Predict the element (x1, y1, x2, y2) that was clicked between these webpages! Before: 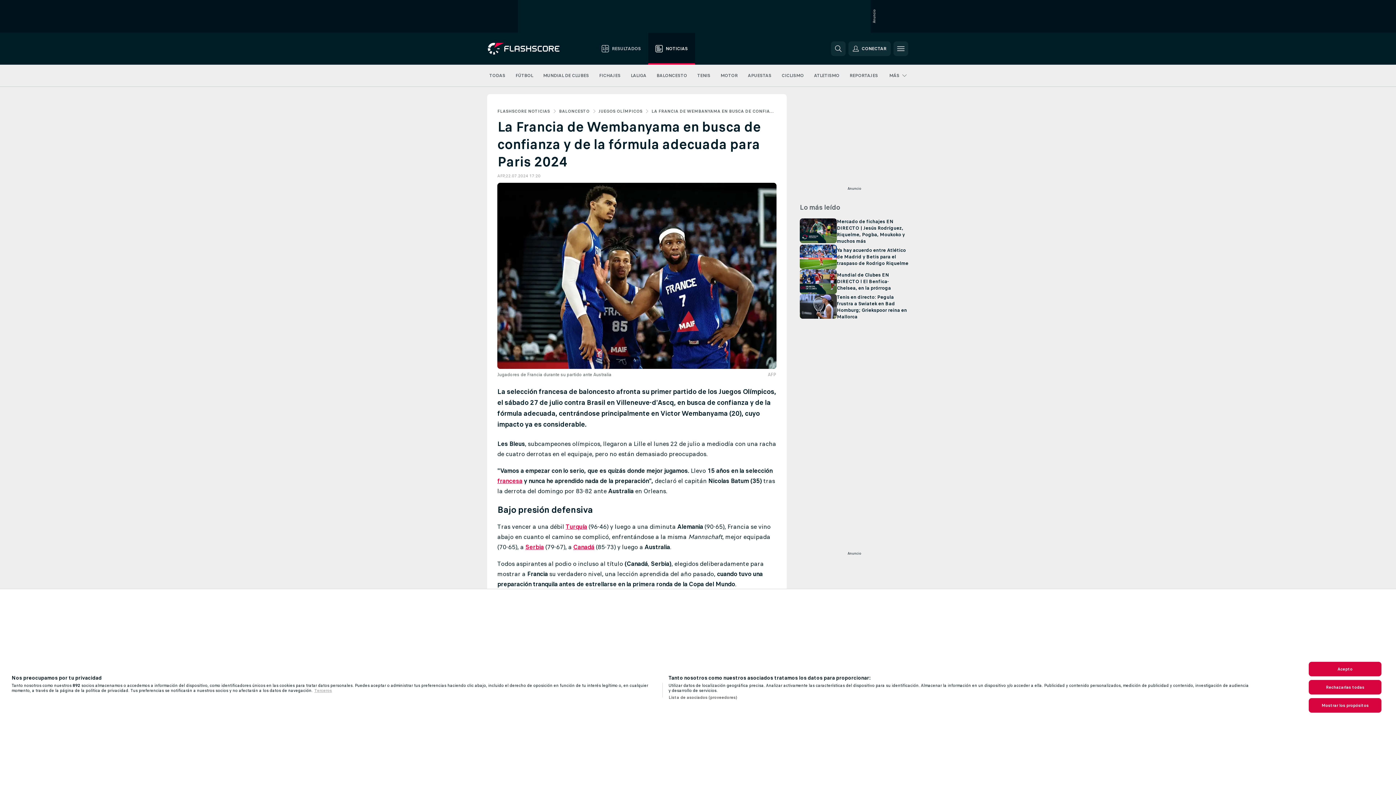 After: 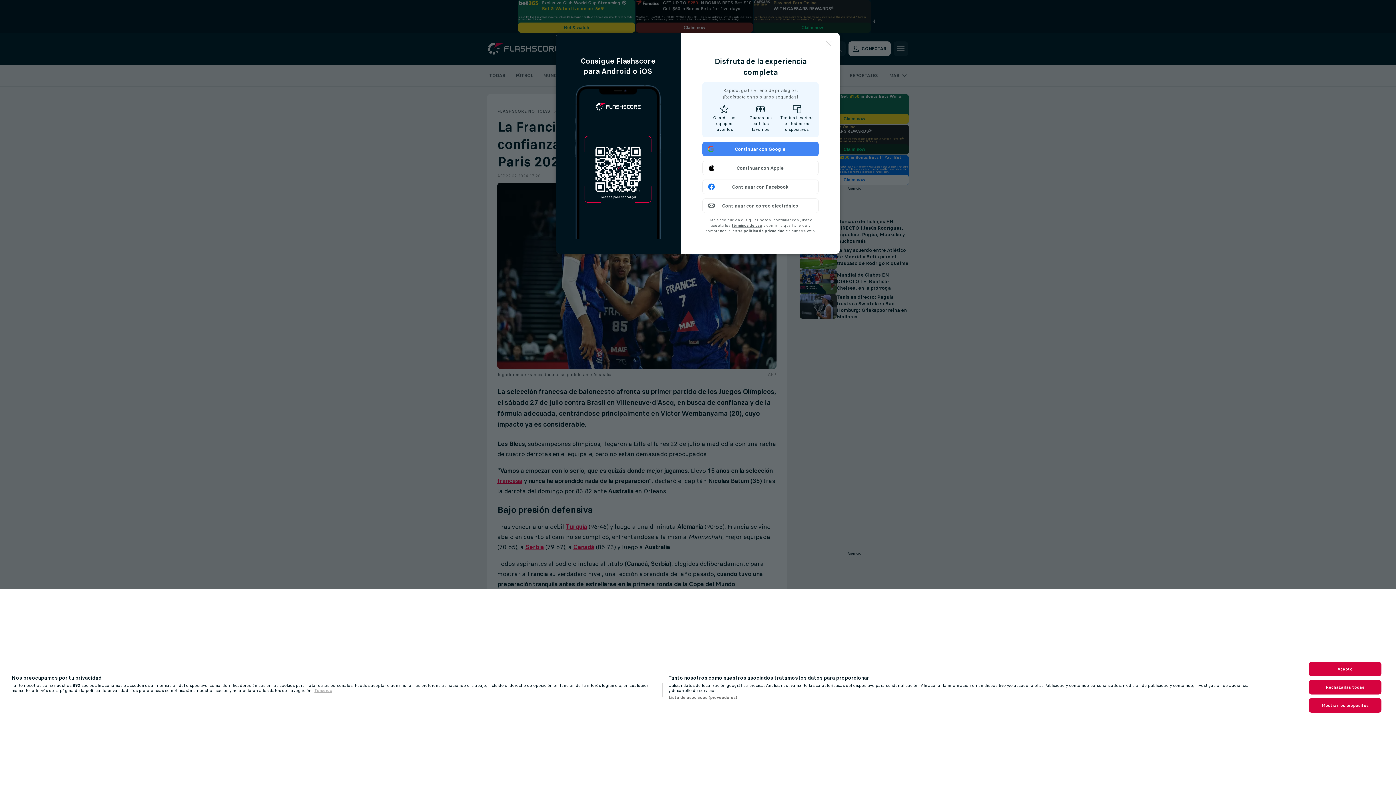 Action: label: CONECTAR bbox: (848, 41, 890, 56)